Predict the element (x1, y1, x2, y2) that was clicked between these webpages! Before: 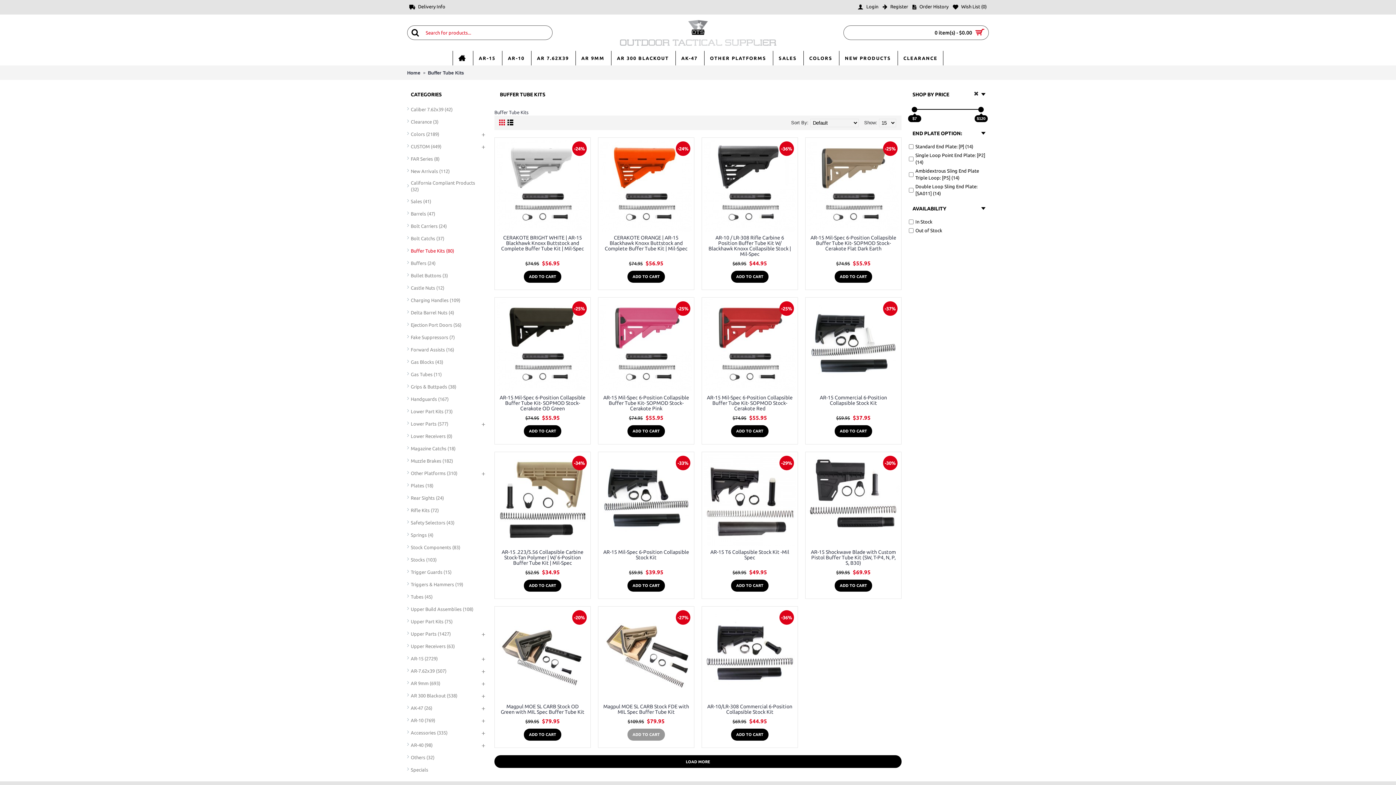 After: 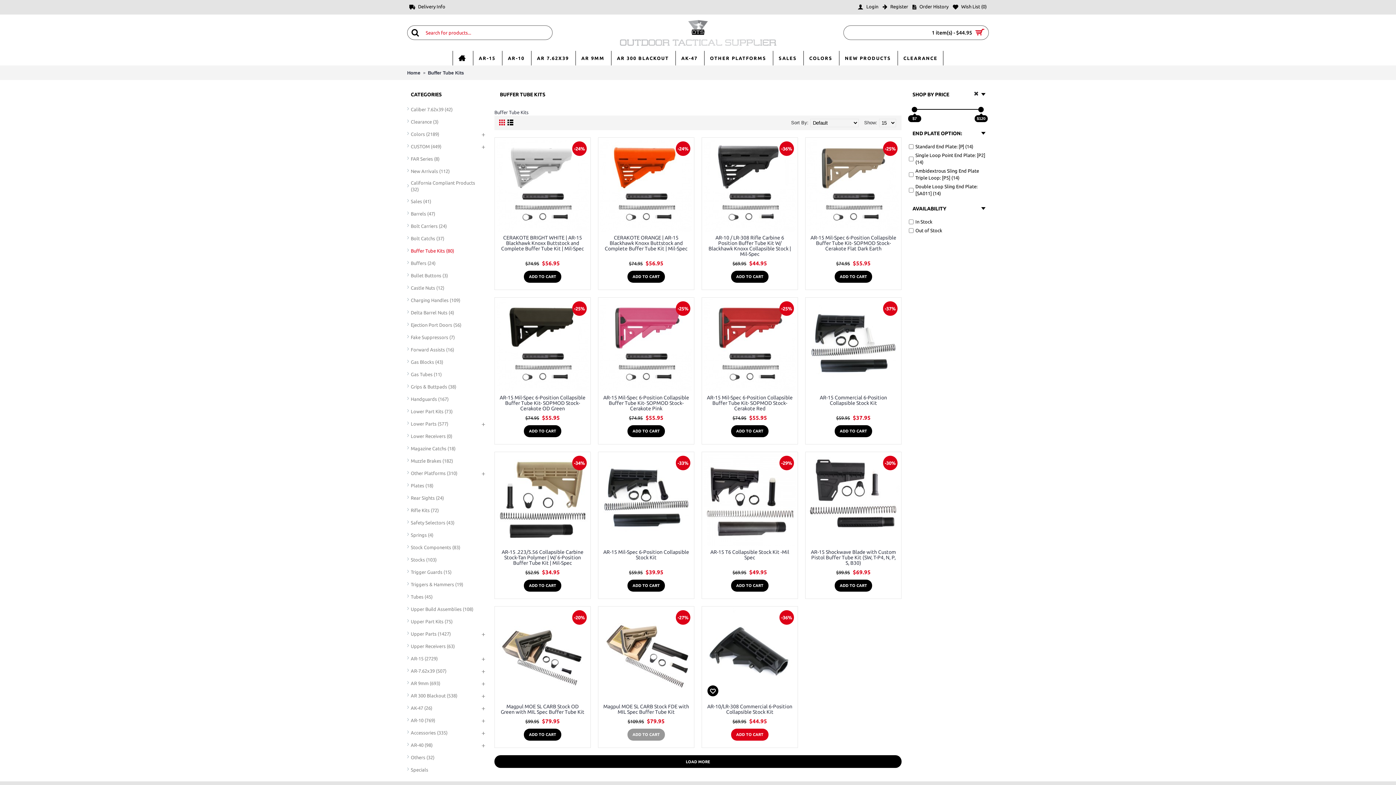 Action: label: ADD TO CART bbox: (731, 729, 768, 741)